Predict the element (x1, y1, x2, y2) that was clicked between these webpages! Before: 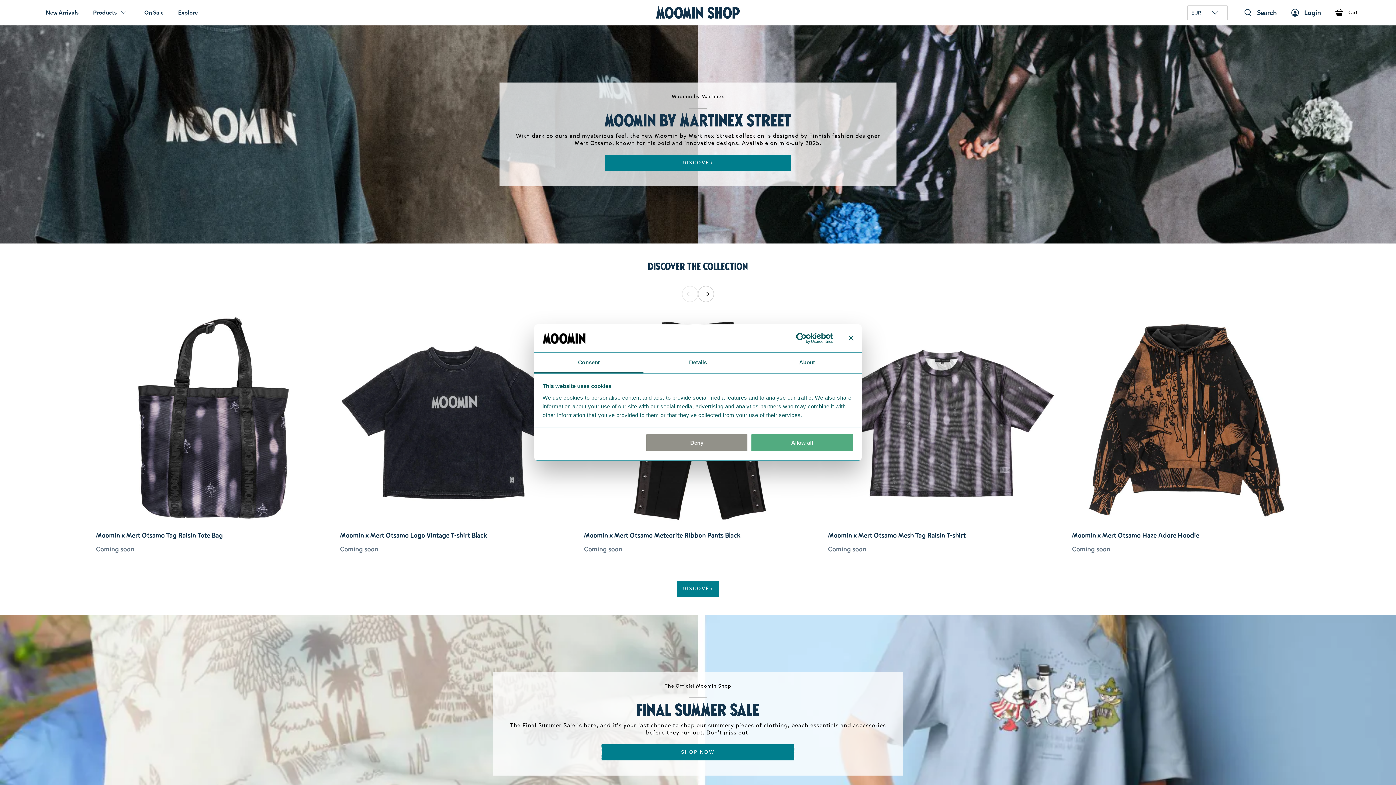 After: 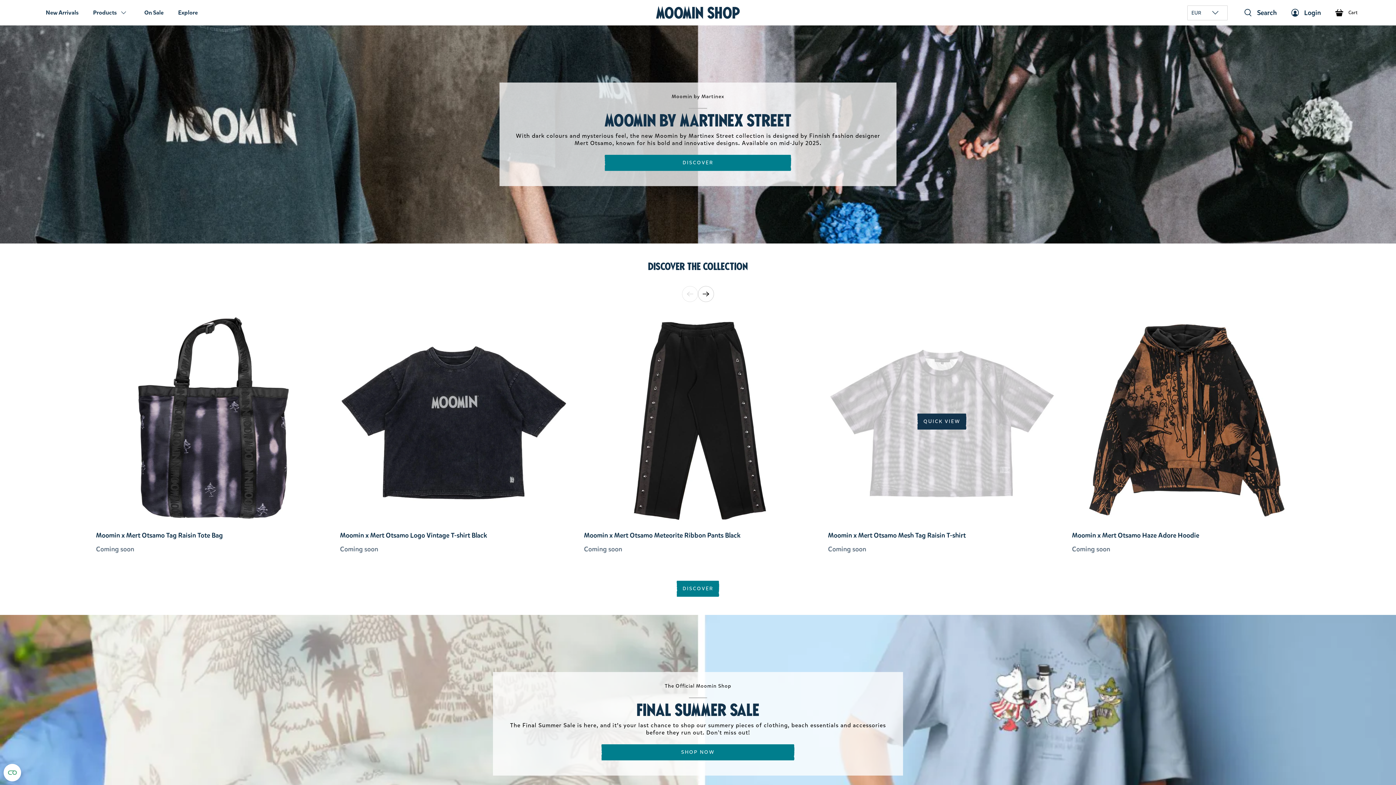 Action: bbox: (848, 336, 853, 341) label: Close banner